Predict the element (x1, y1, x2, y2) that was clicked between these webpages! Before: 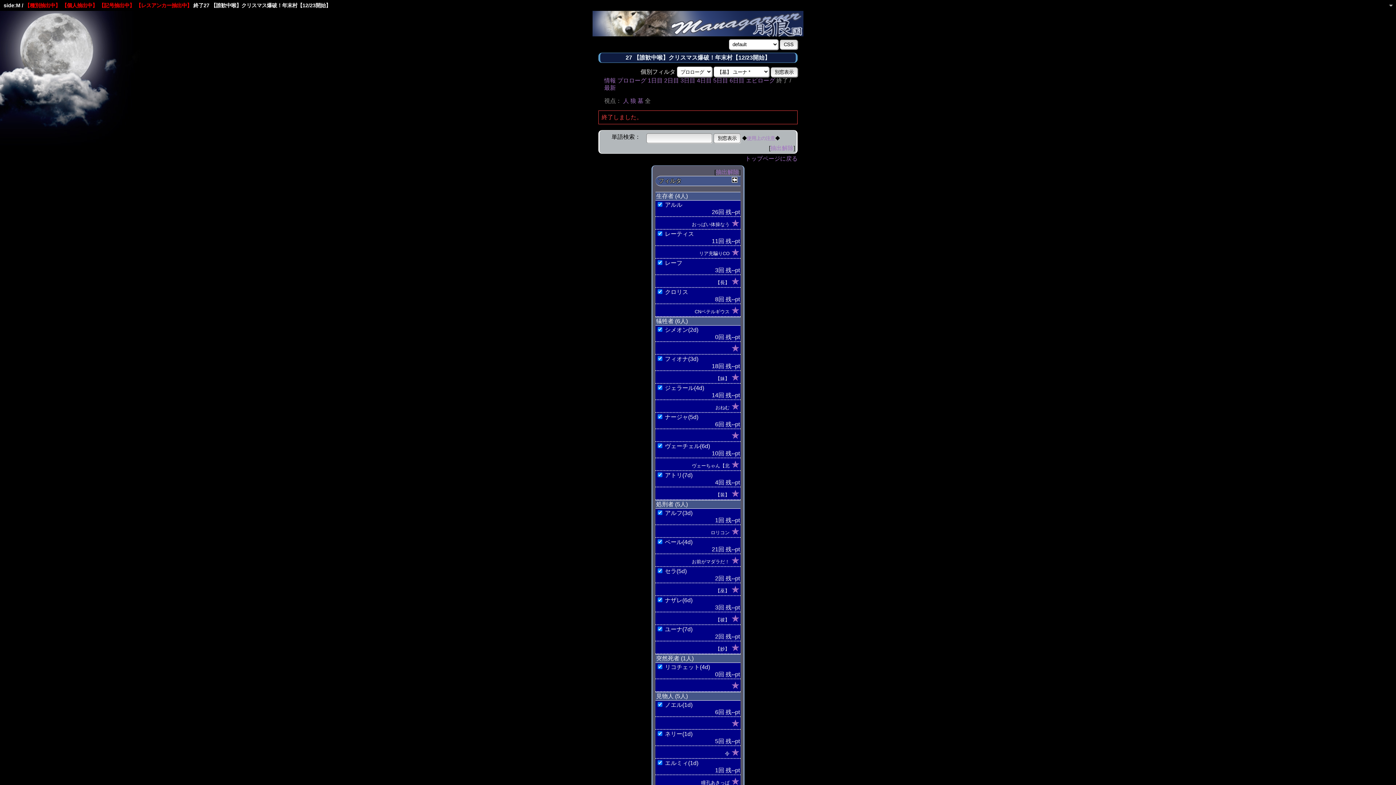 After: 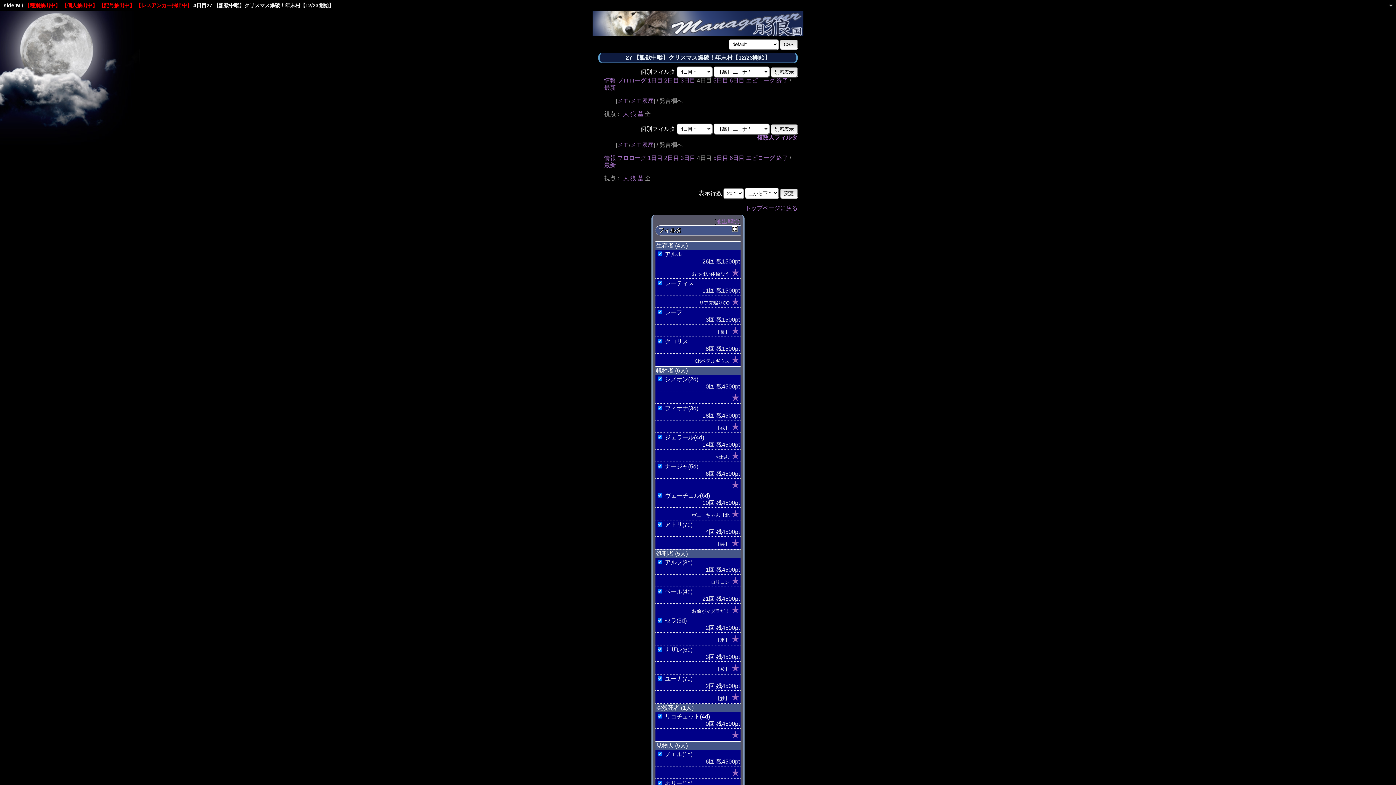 Action: label: 4日目 bbox: (697, 77, 712, 83)